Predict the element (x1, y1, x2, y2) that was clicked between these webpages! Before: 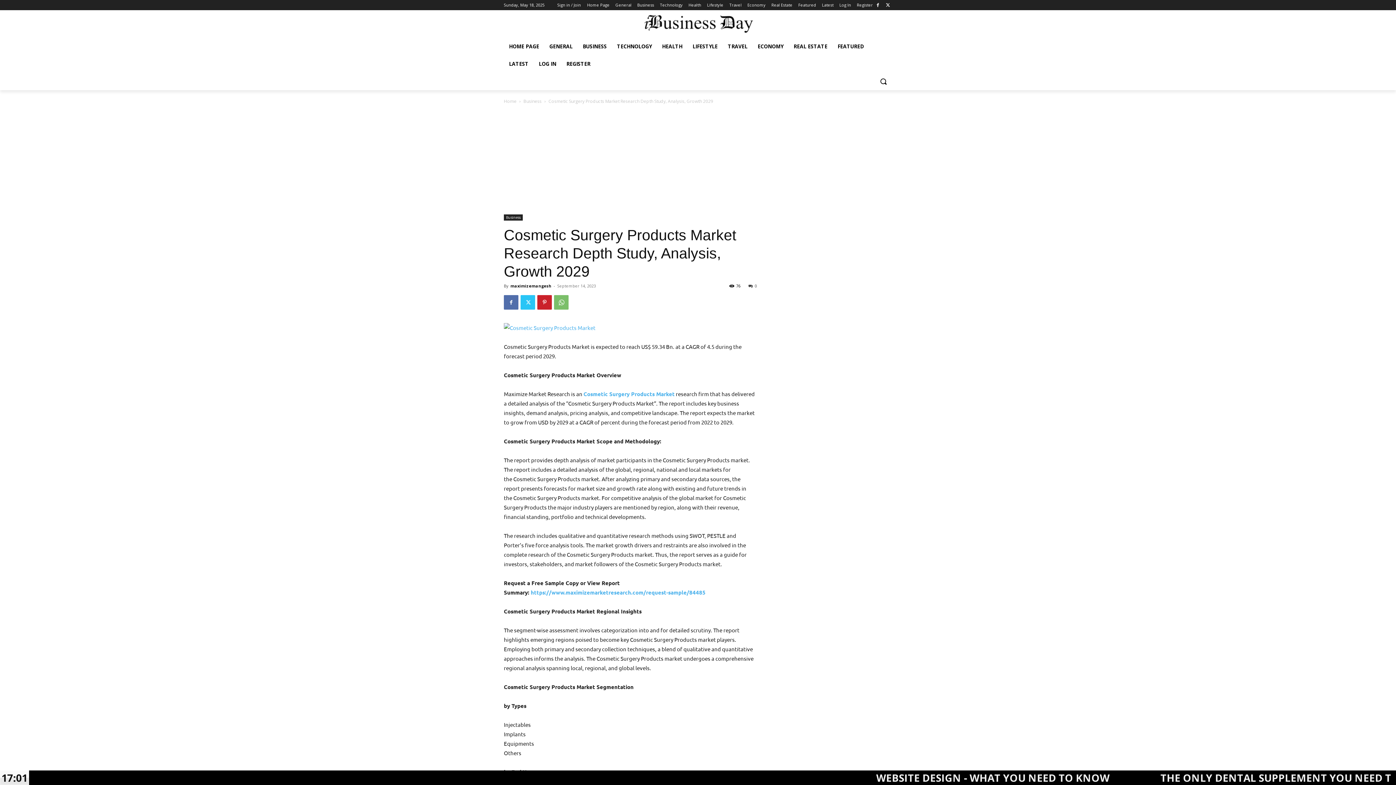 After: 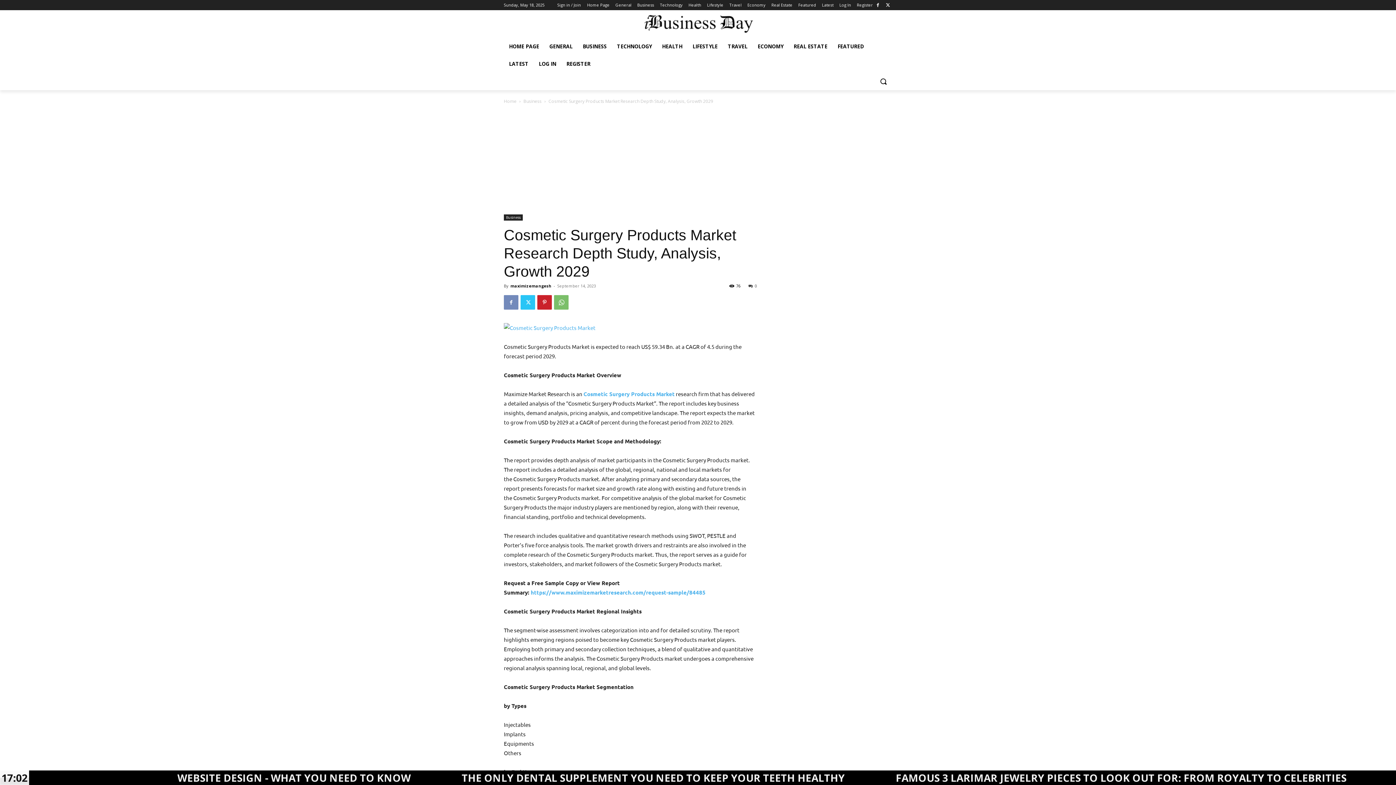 Action: bbox: (504, 295, 518, 309)